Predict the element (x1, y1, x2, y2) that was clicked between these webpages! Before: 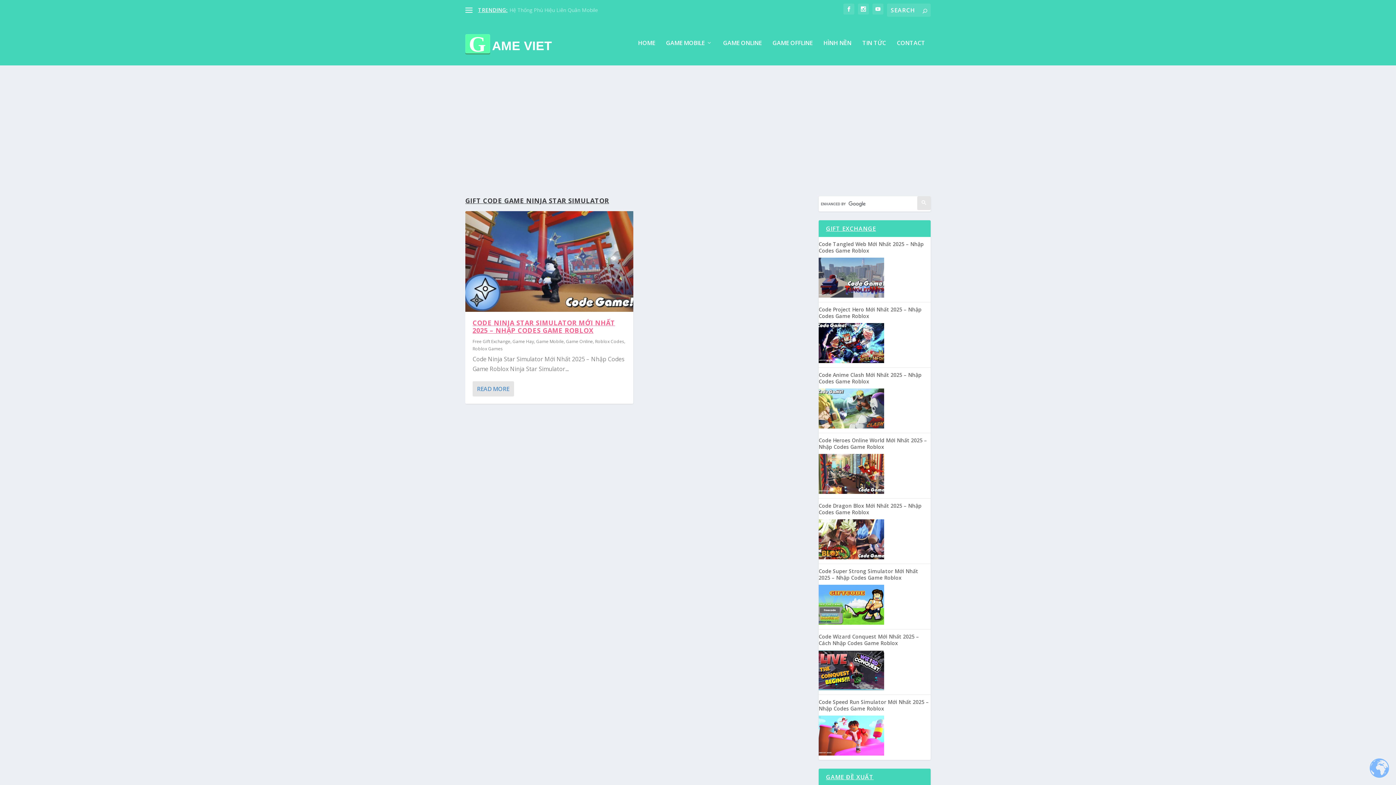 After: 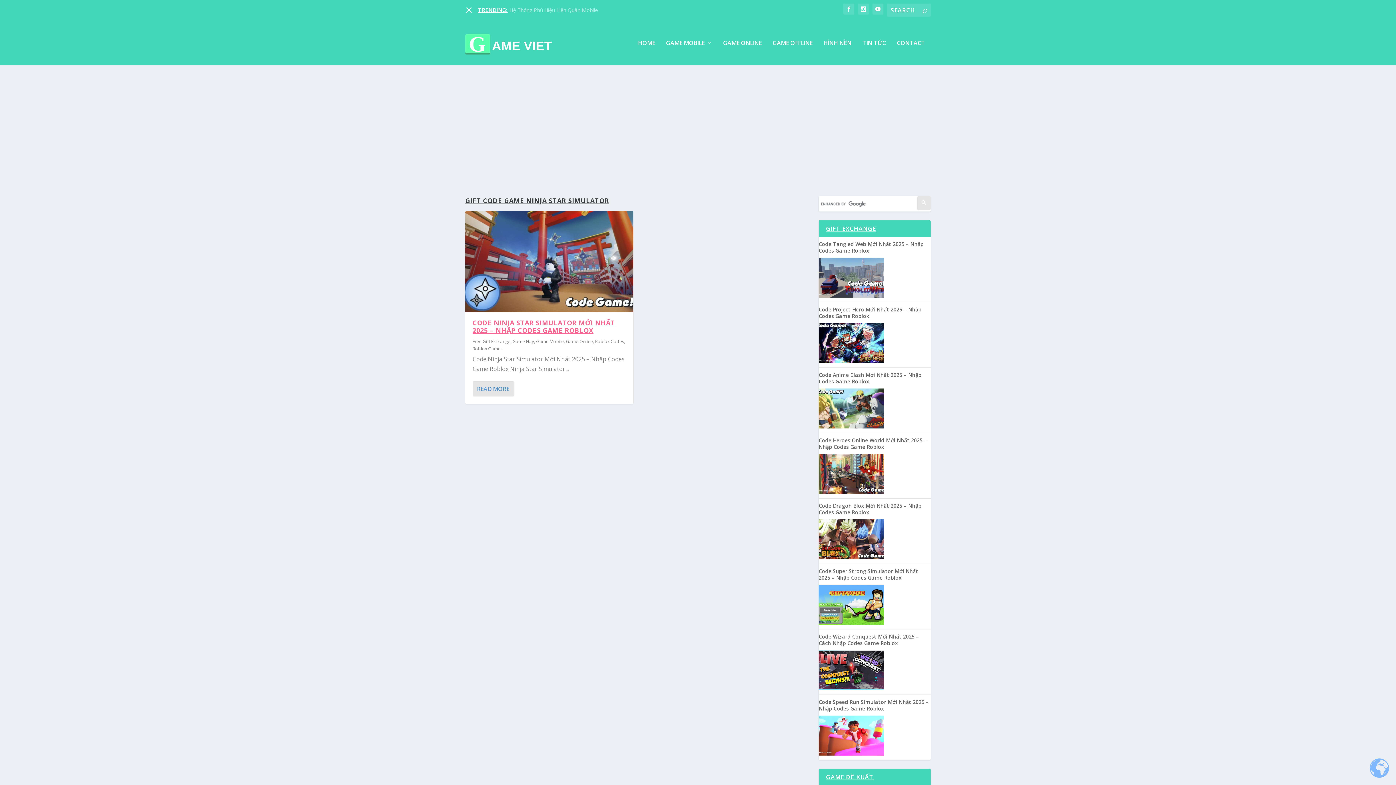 Action: bbox: (465, 6, 472, 13)